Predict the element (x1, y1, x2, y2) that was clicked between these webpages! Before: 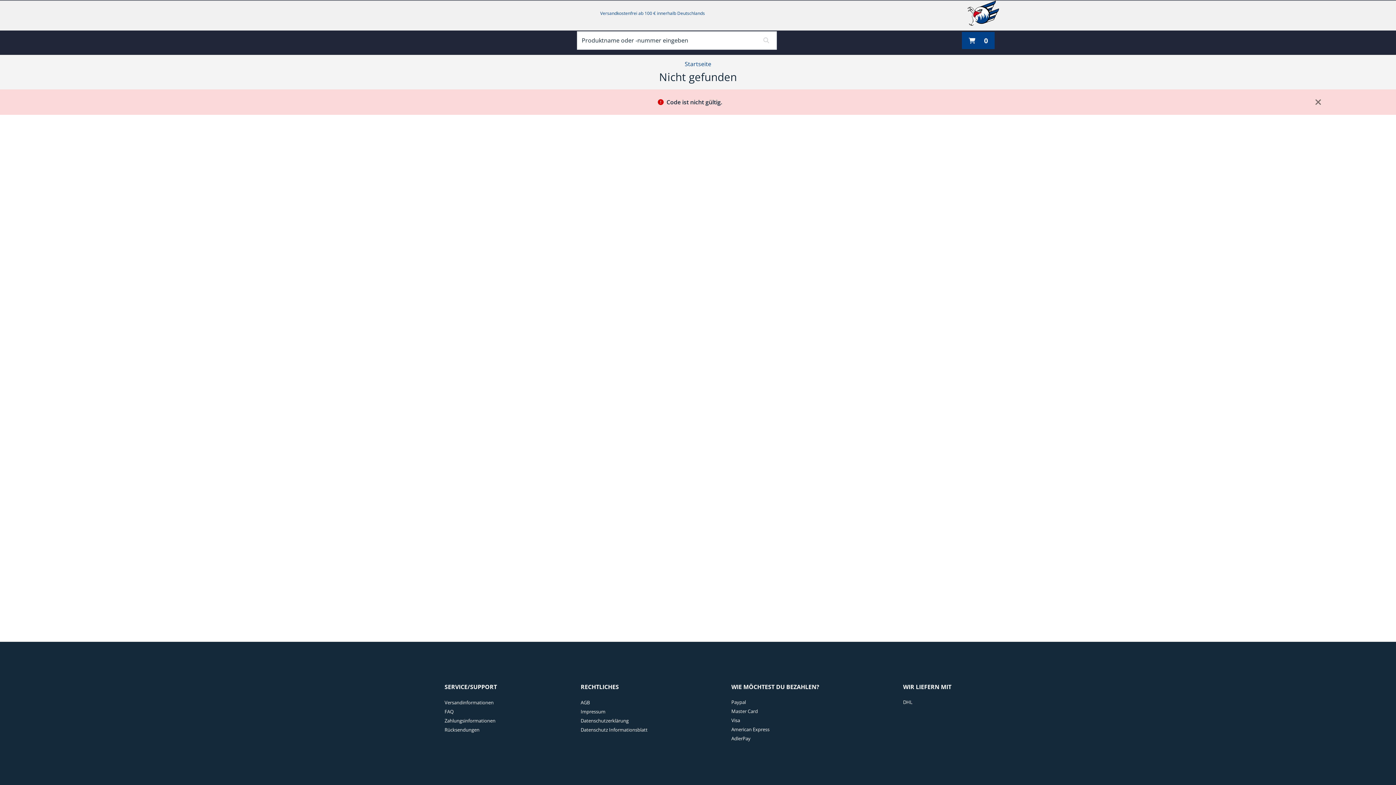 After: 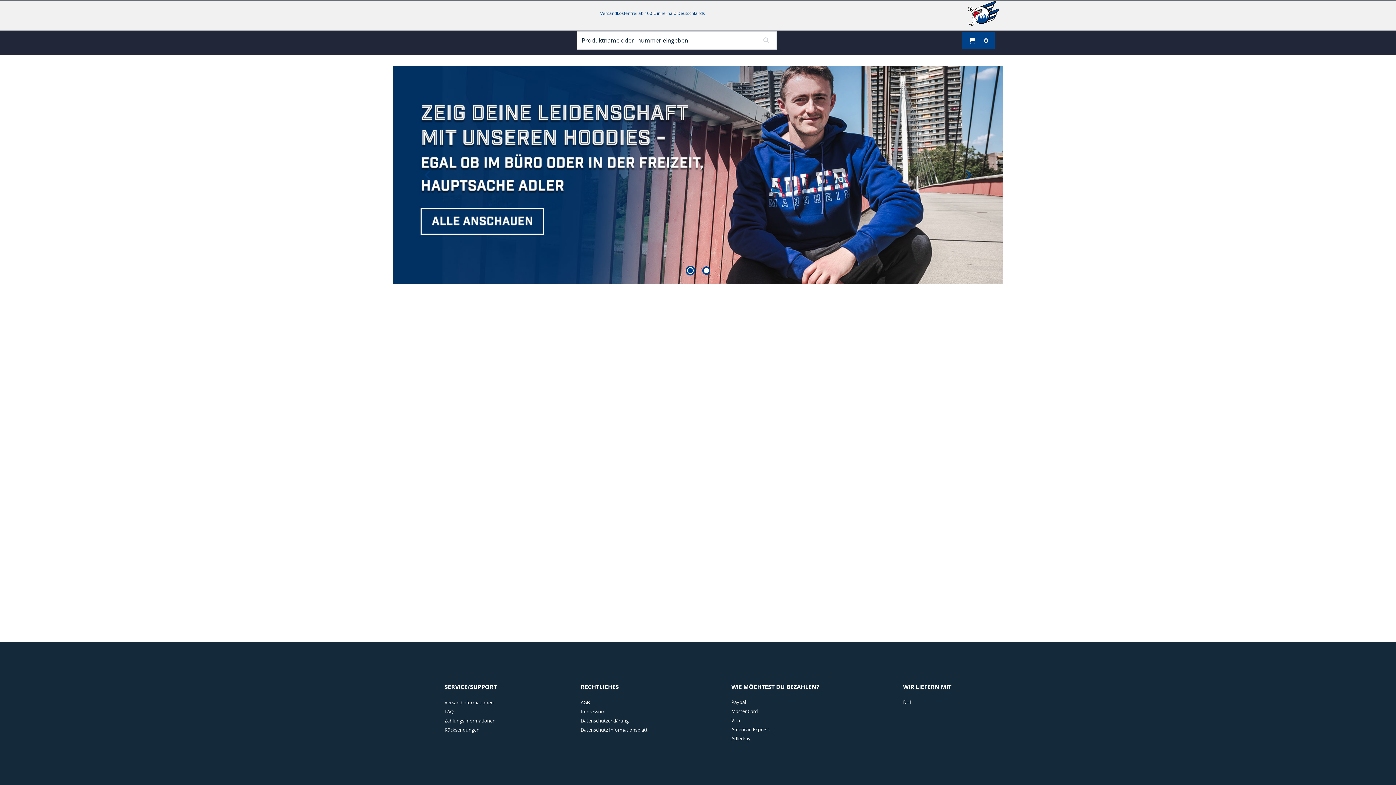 Action: bbox: (967, 0, 1000, 26) label: Adler Mannheim